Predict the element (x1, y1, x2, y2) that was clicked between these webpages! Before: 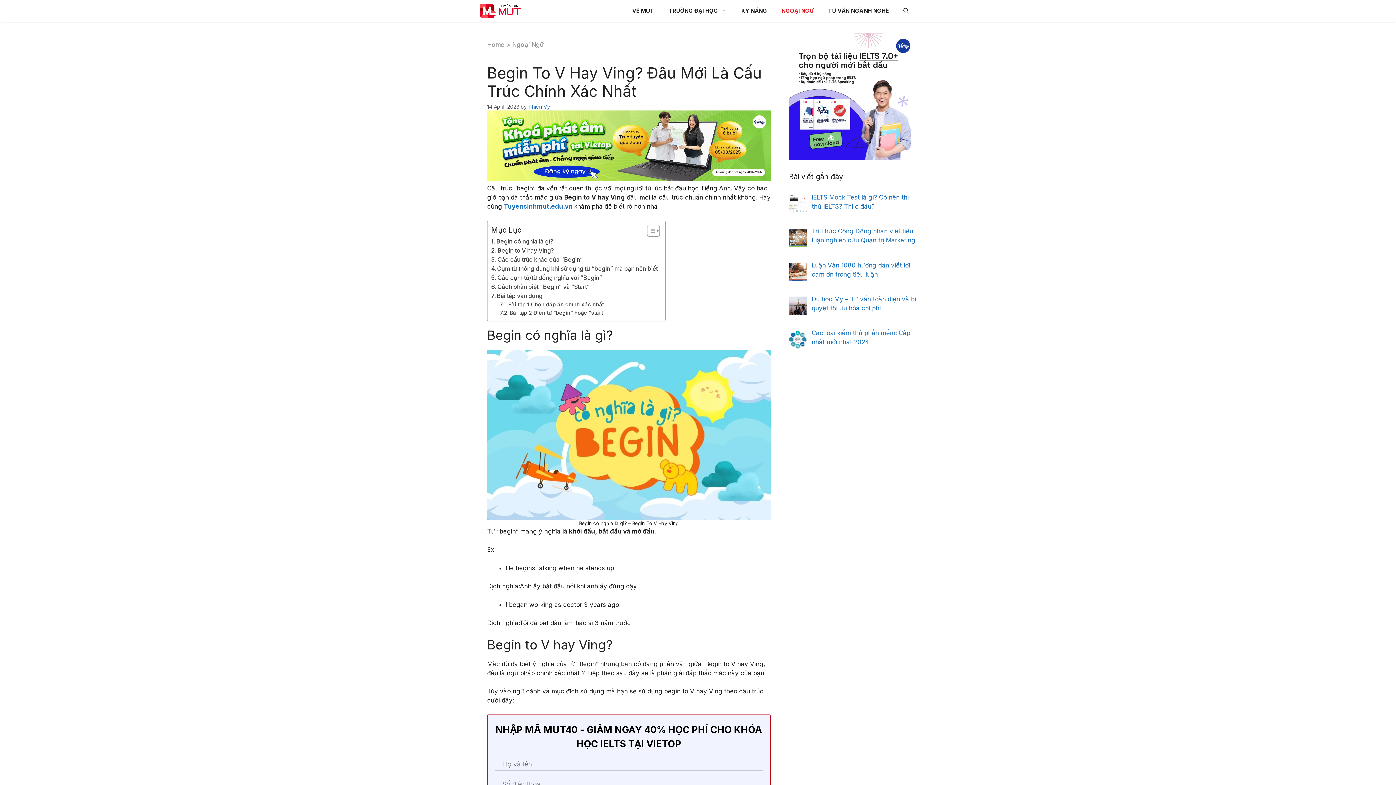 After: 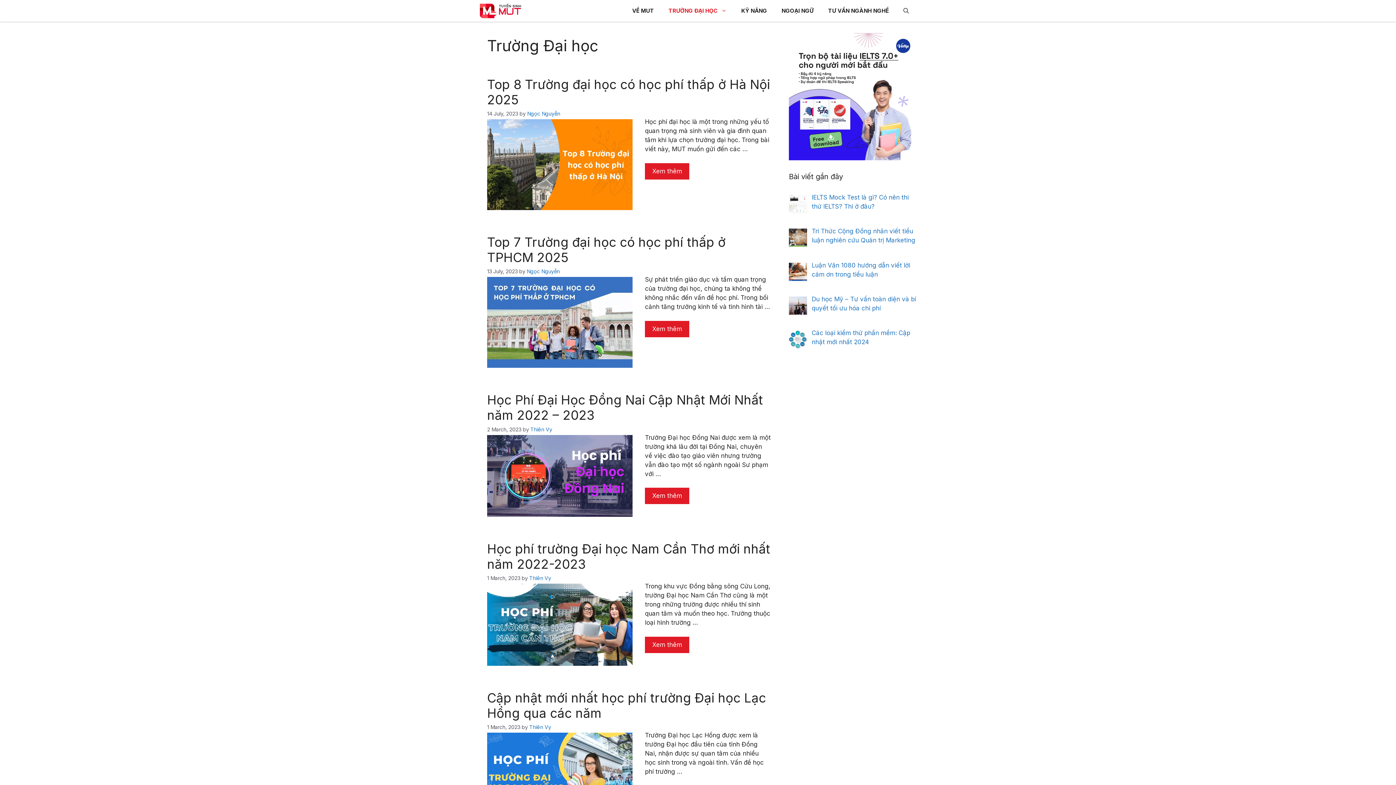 Action: label: TRƯỜNG ĐẠI HỌC bbox: (661, 0, 734, 21)